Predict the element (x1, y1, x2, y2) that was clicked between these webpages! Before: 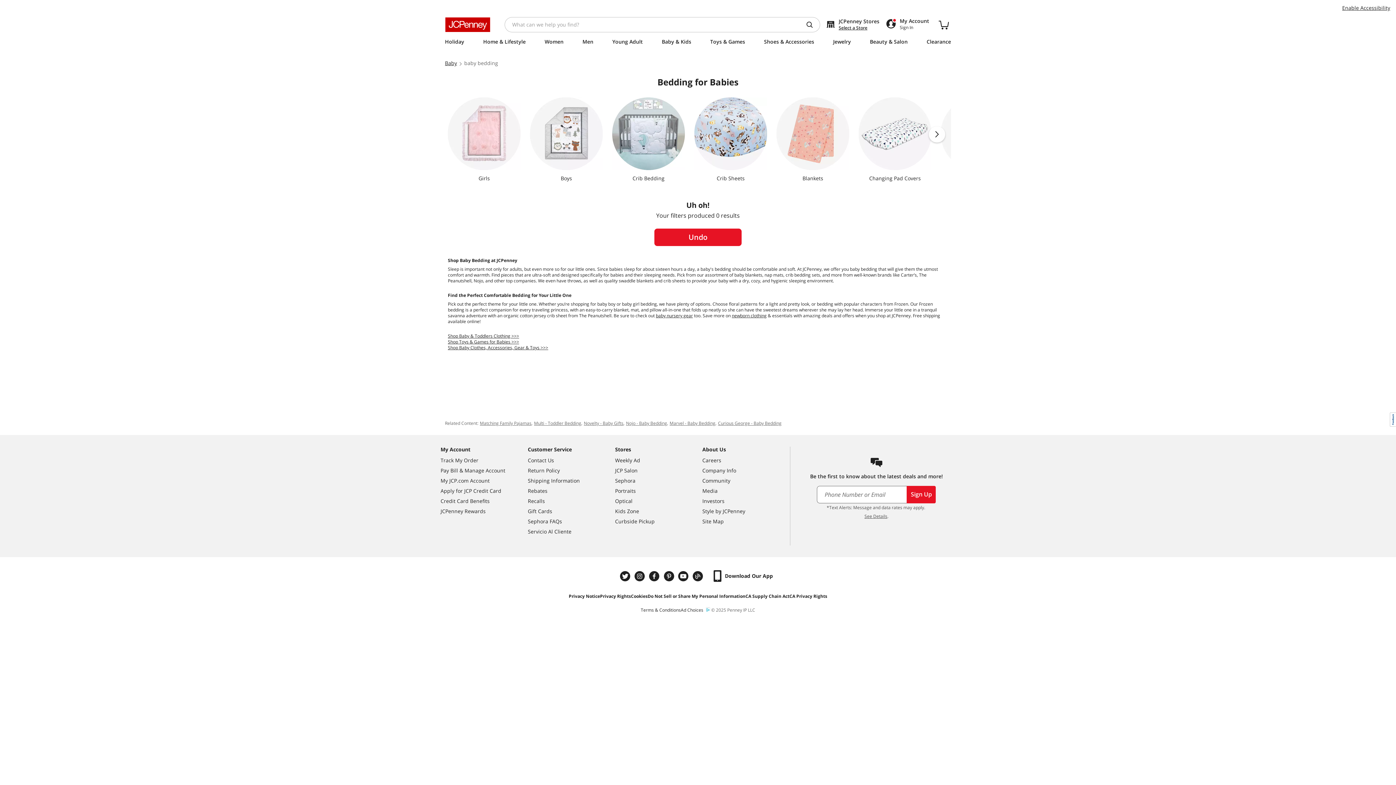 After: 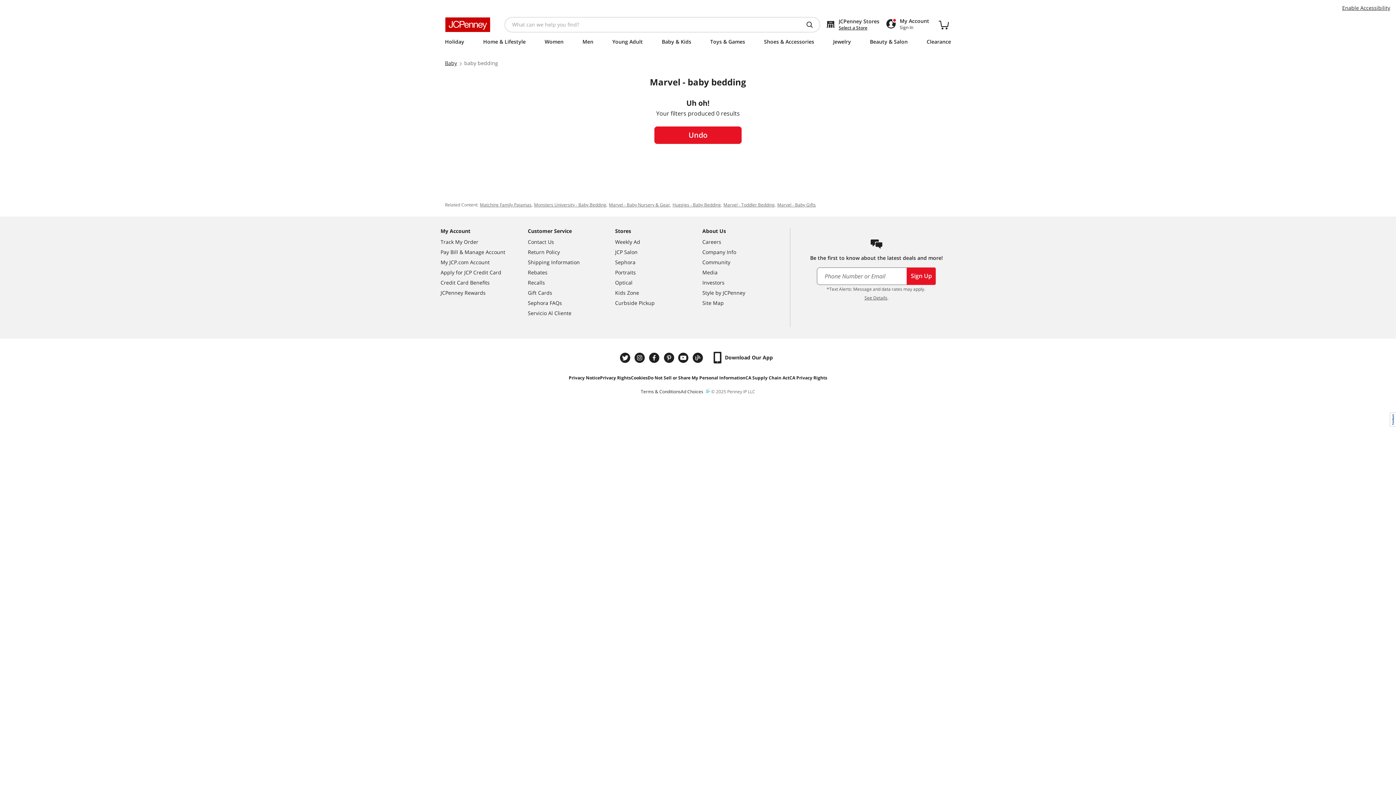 Action: bbox: (669, 370, 715, 377) label: Marvel - Baby Bedding